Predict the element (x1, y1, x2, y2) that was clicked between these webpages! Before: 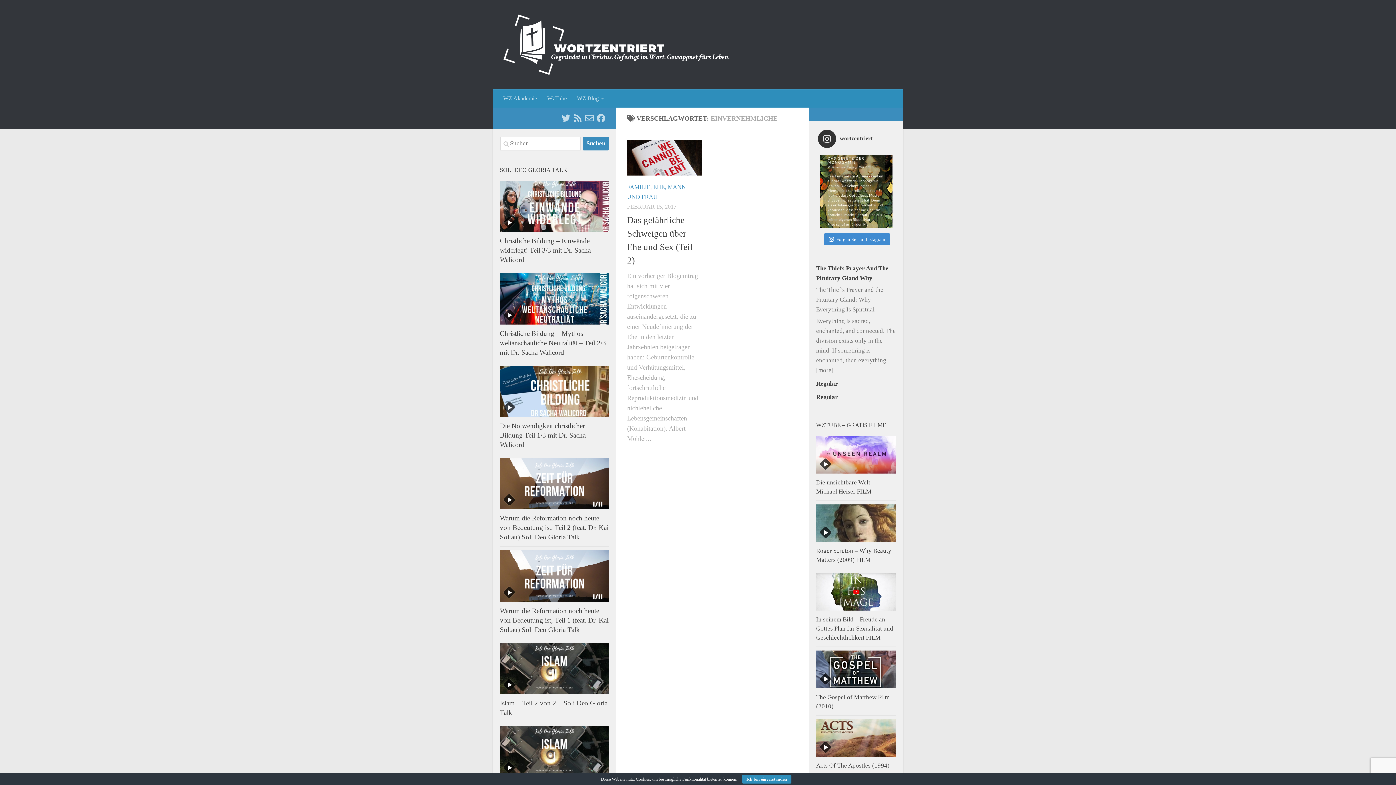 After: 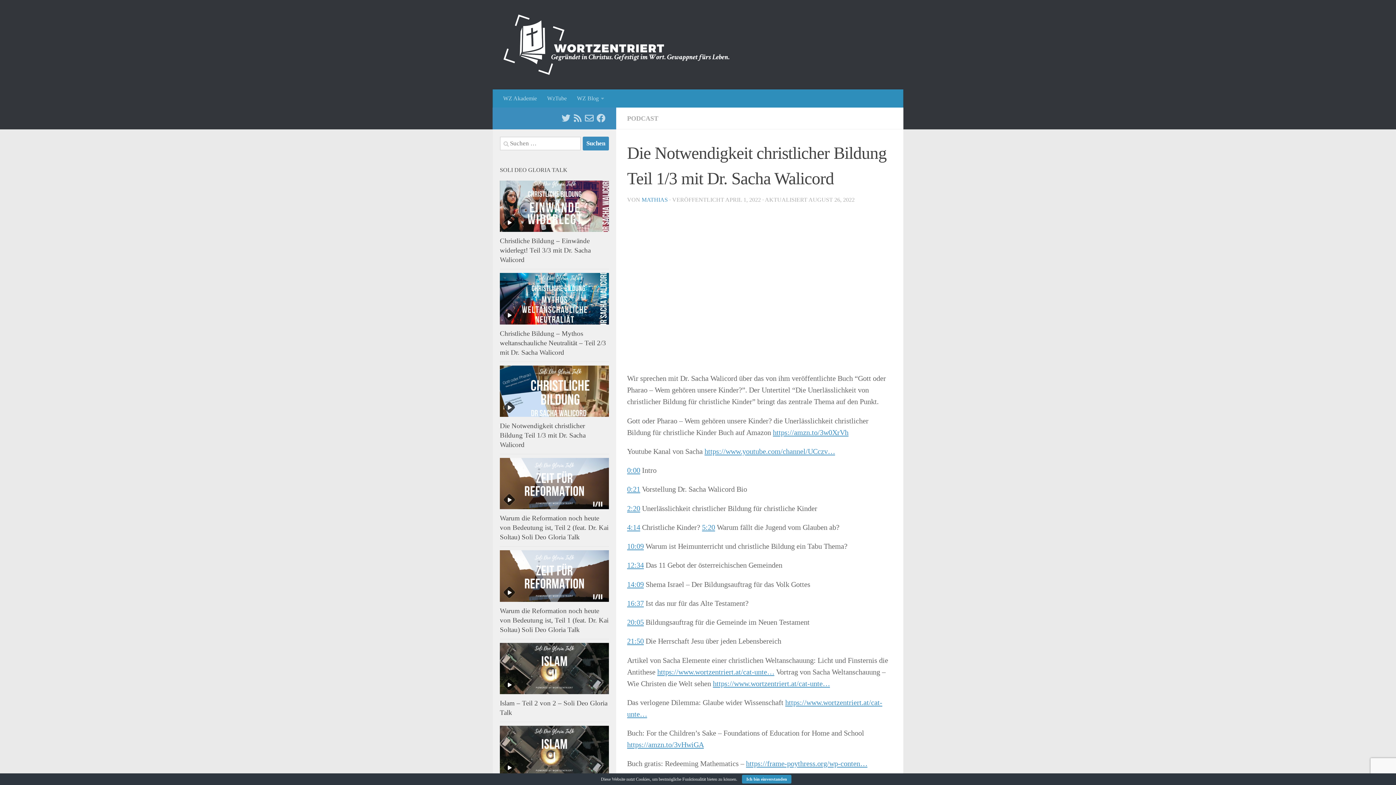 Action: bbox: (500, 365, 609, 417)